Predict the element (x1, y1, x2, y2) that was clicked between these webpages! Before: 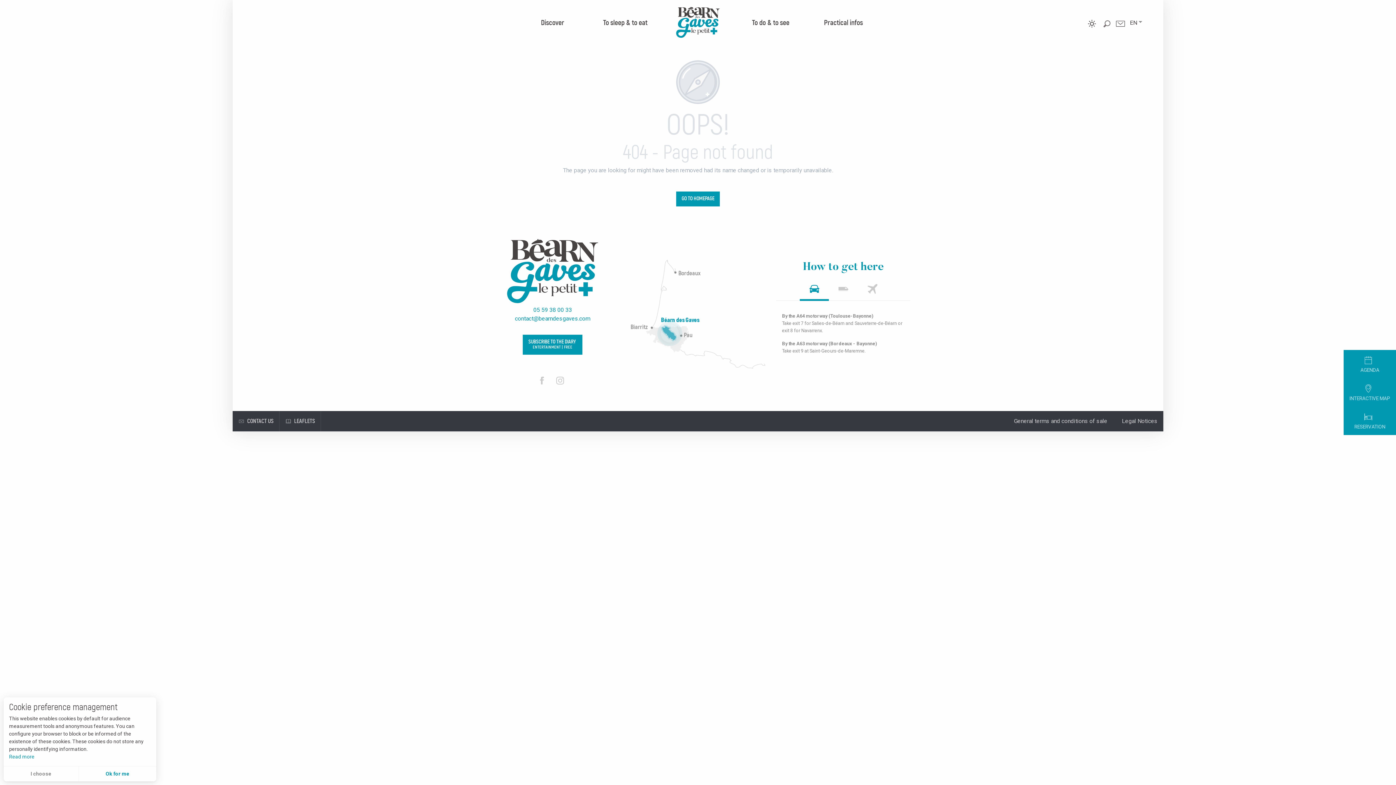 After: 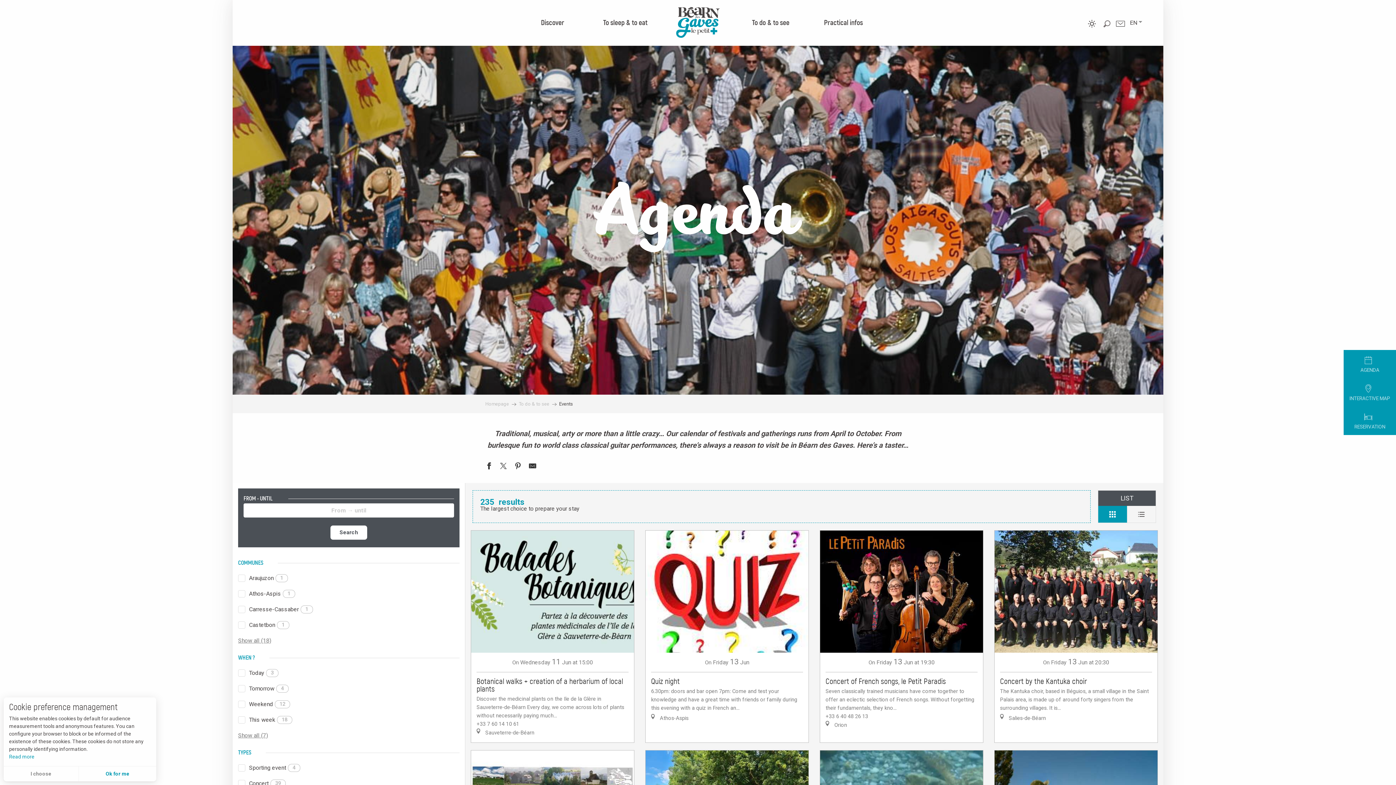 Action: bbox: (1354, 350, 1385, 378) label: AGENDA